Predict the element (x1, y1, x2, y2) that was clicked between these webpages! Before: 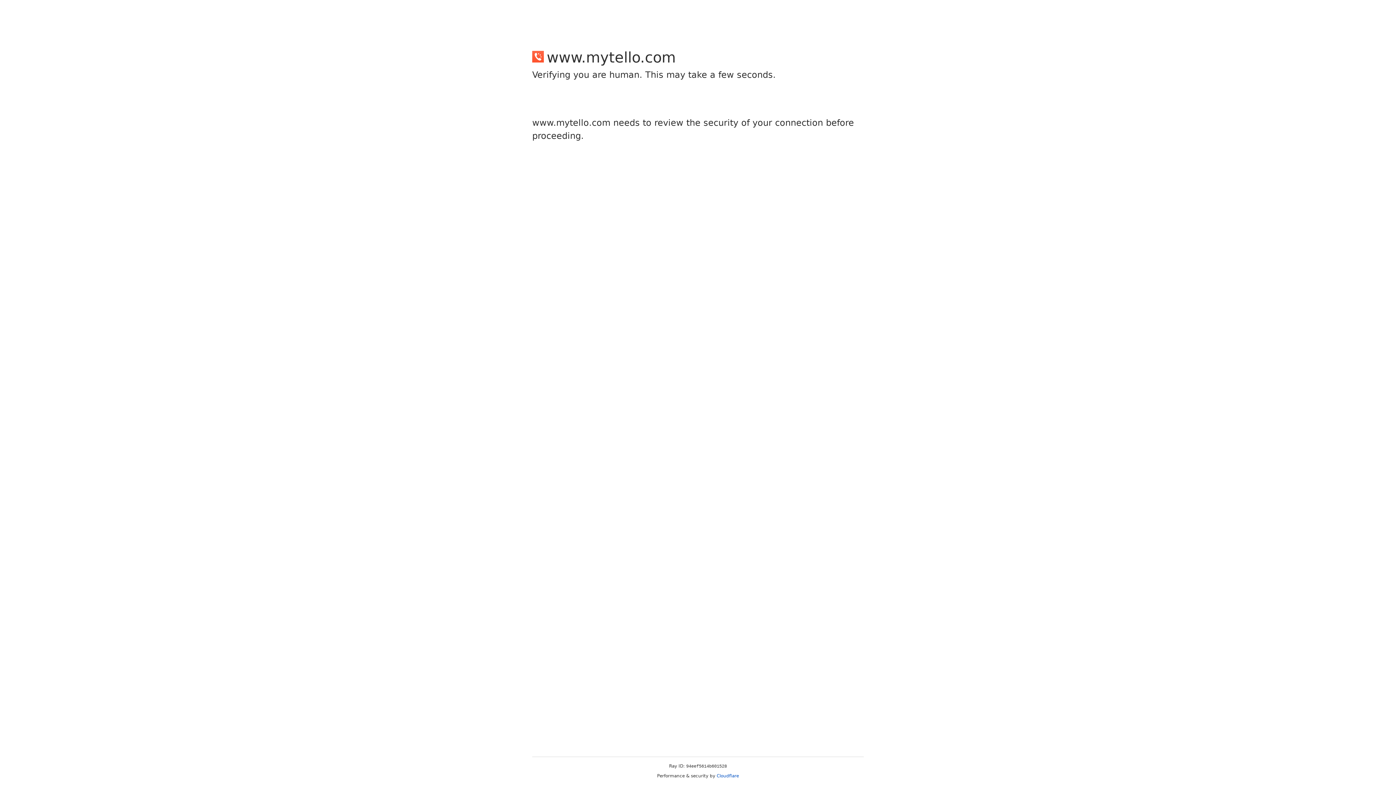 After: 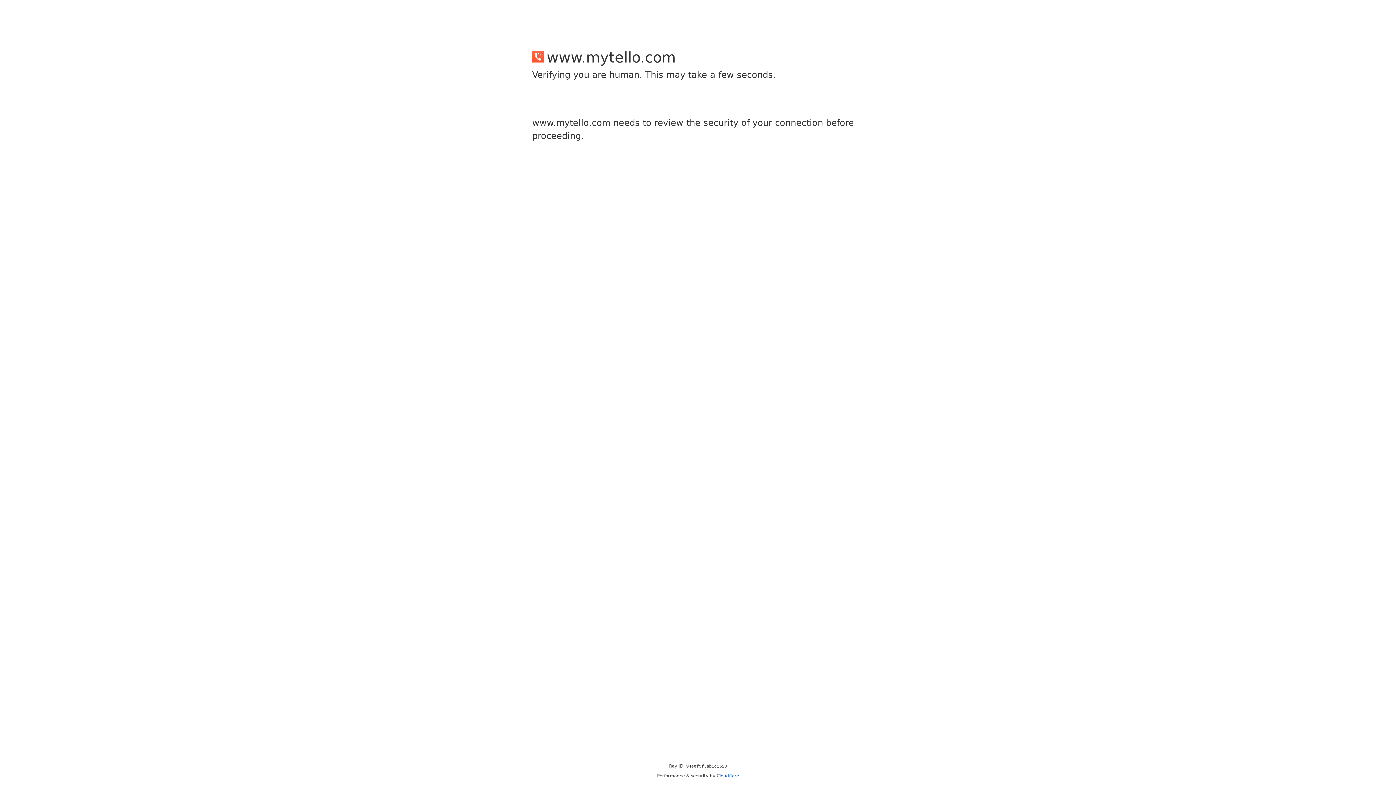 Action: bbox: (716, 773, 739, 778) label: Cloudflare